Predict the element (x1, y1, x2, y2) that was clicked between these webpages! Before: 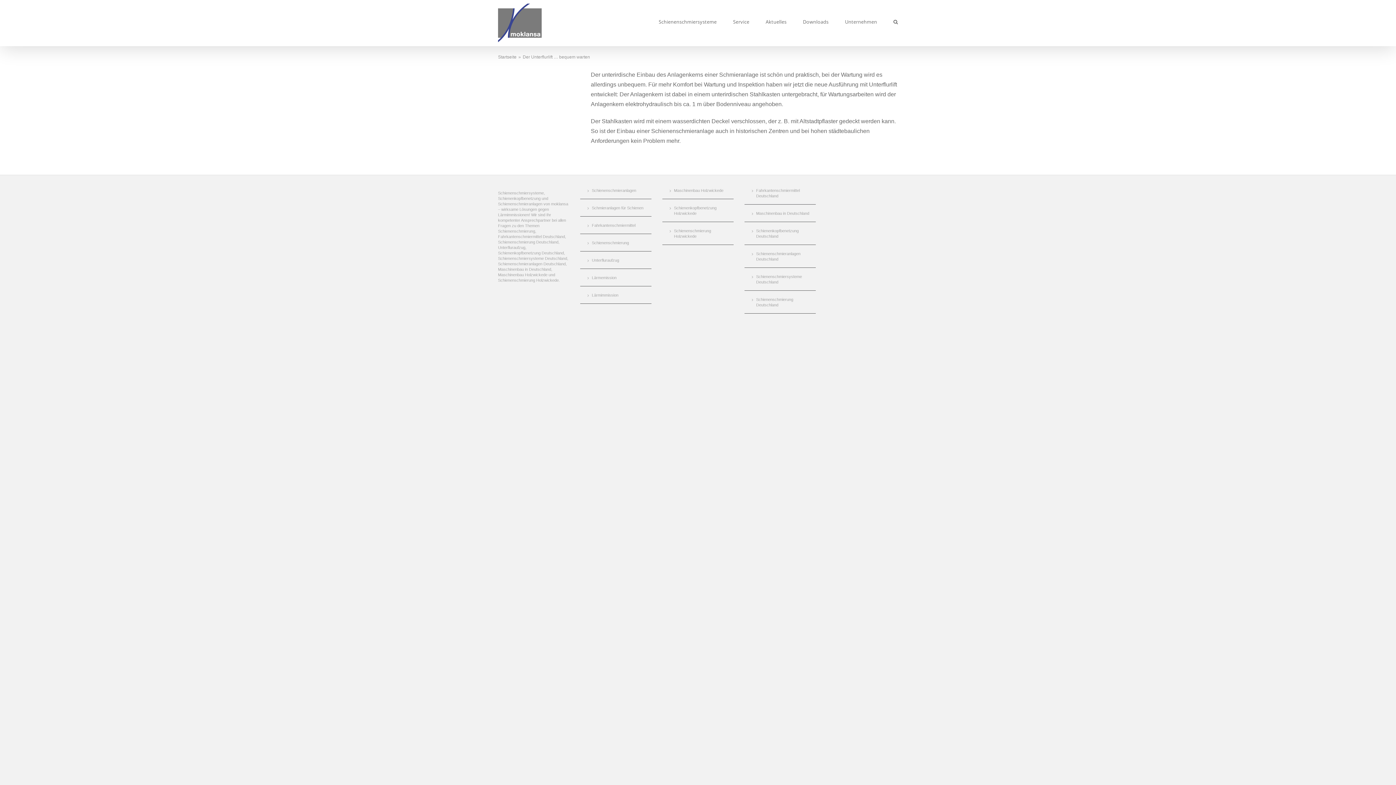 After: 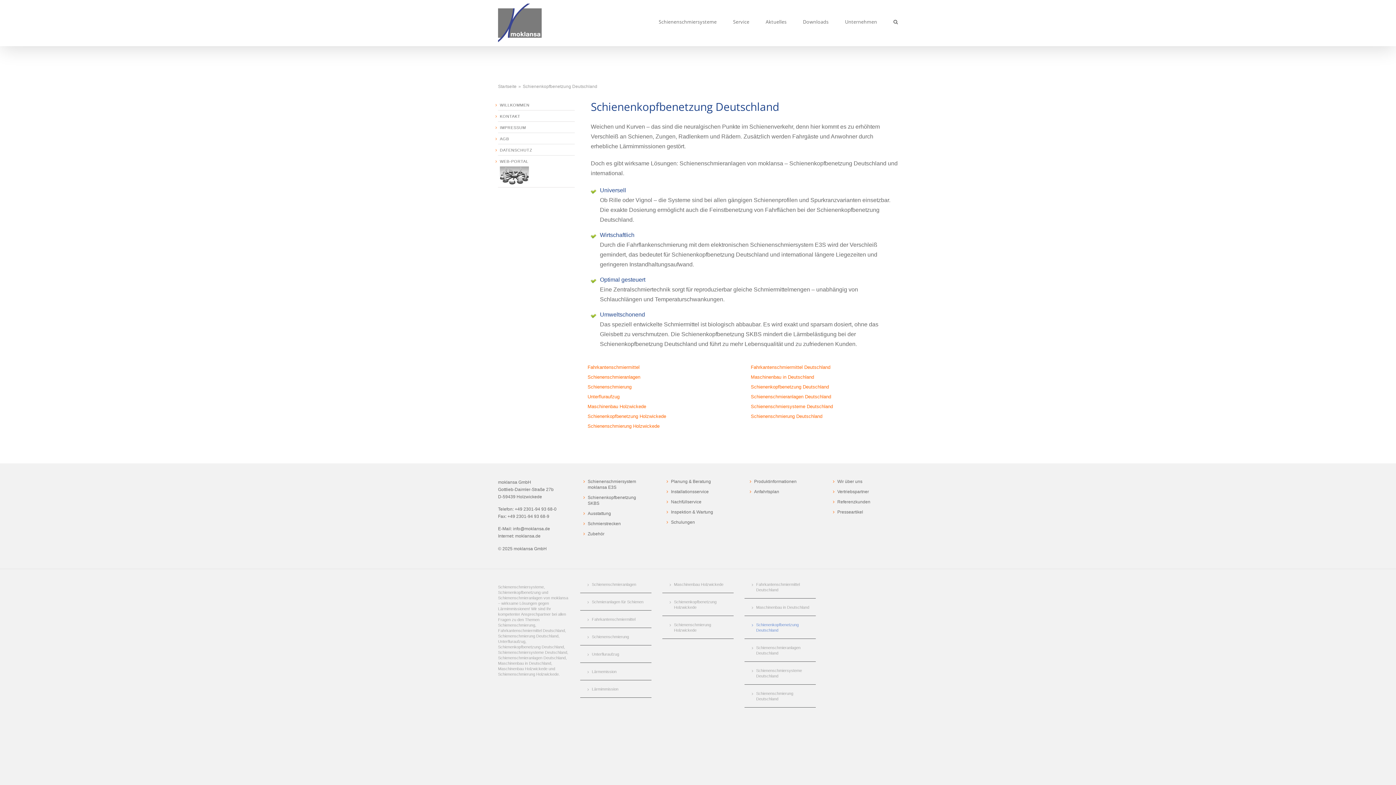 Action: label: Schienenkopfbenetzung Deutschland bbox: (749, 225, 812, 241)